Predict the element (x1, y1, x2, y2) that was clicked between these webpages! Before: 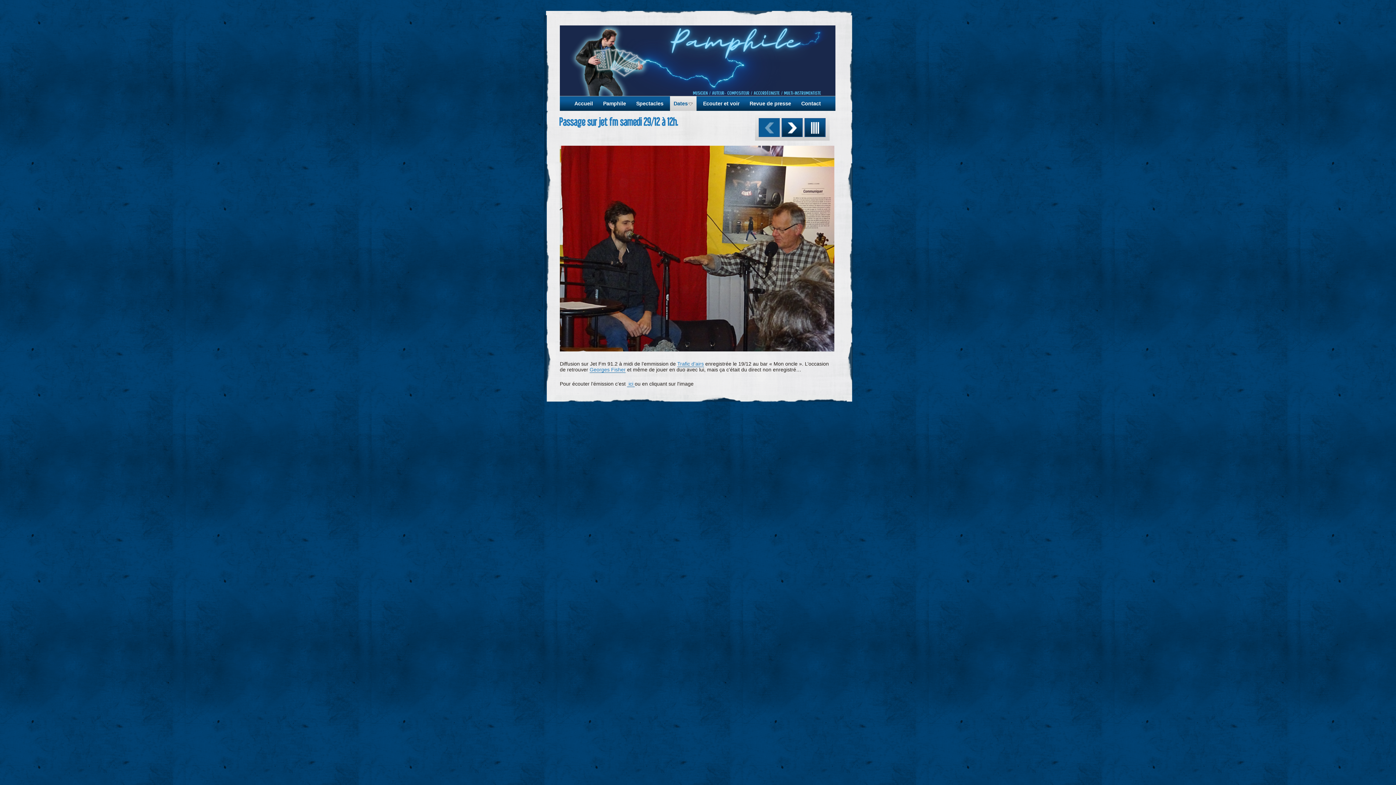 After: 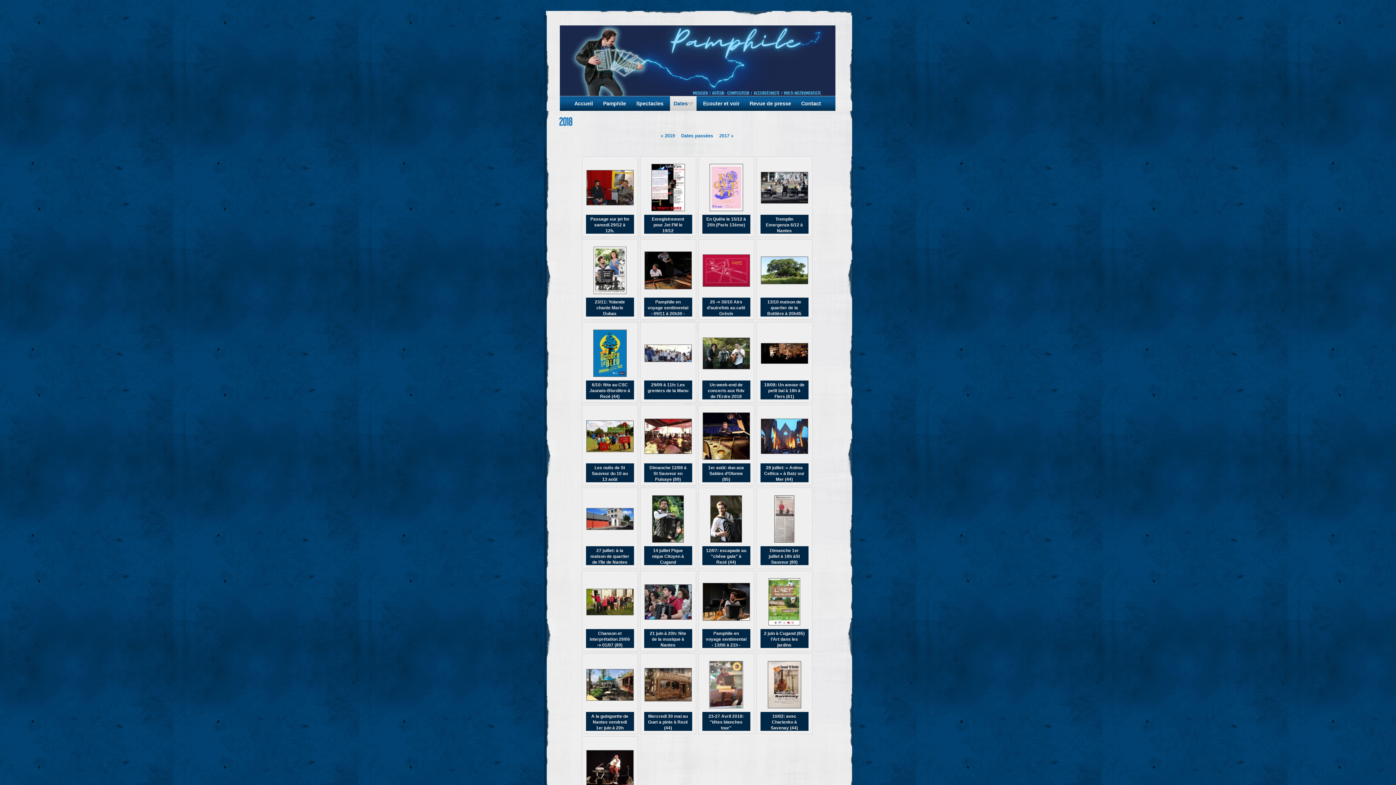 Action: label: Liste bbox: (805, 118, 825, 136)